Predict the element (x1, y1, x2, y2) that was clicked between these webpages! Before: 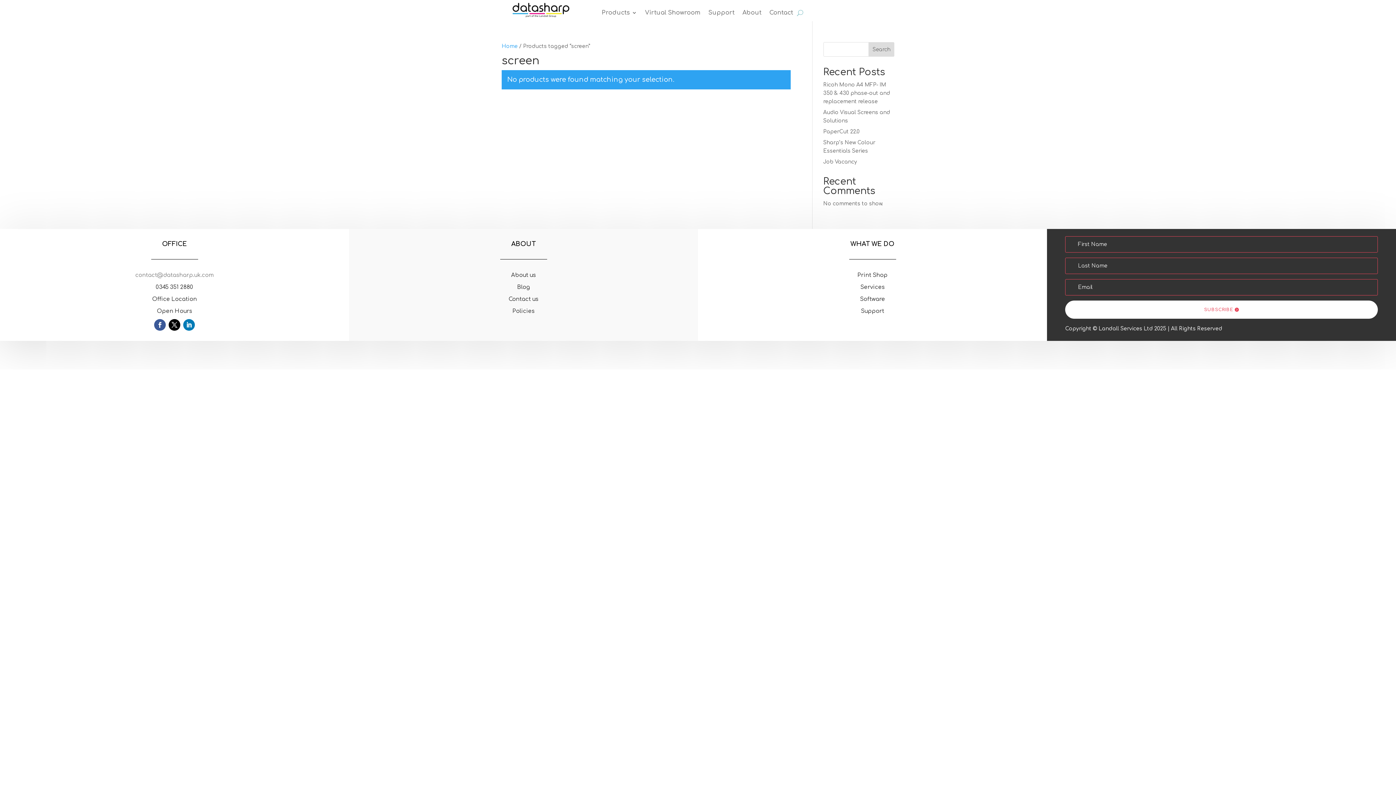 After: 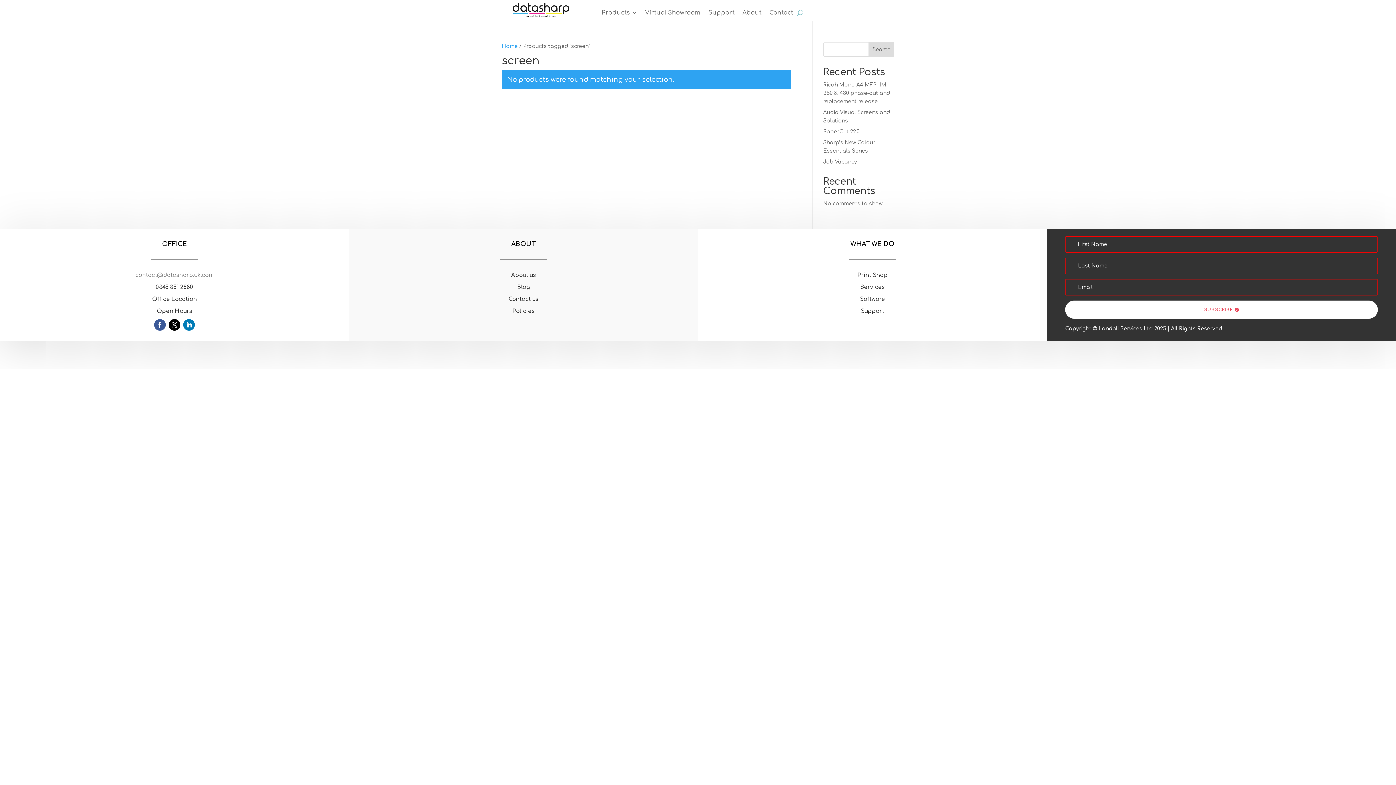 Action: bbox: (1065, 300, 1378, 318) label: SUBSCRIBE